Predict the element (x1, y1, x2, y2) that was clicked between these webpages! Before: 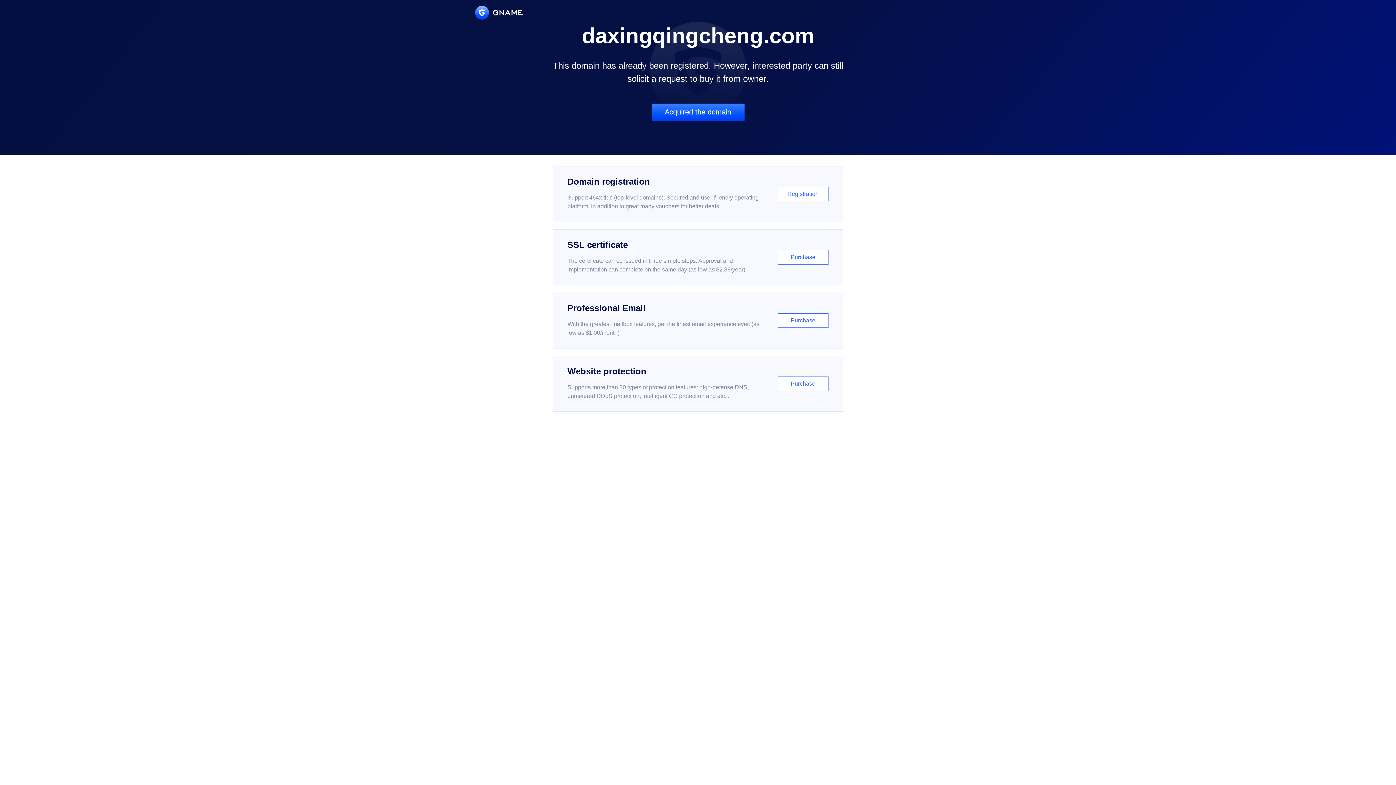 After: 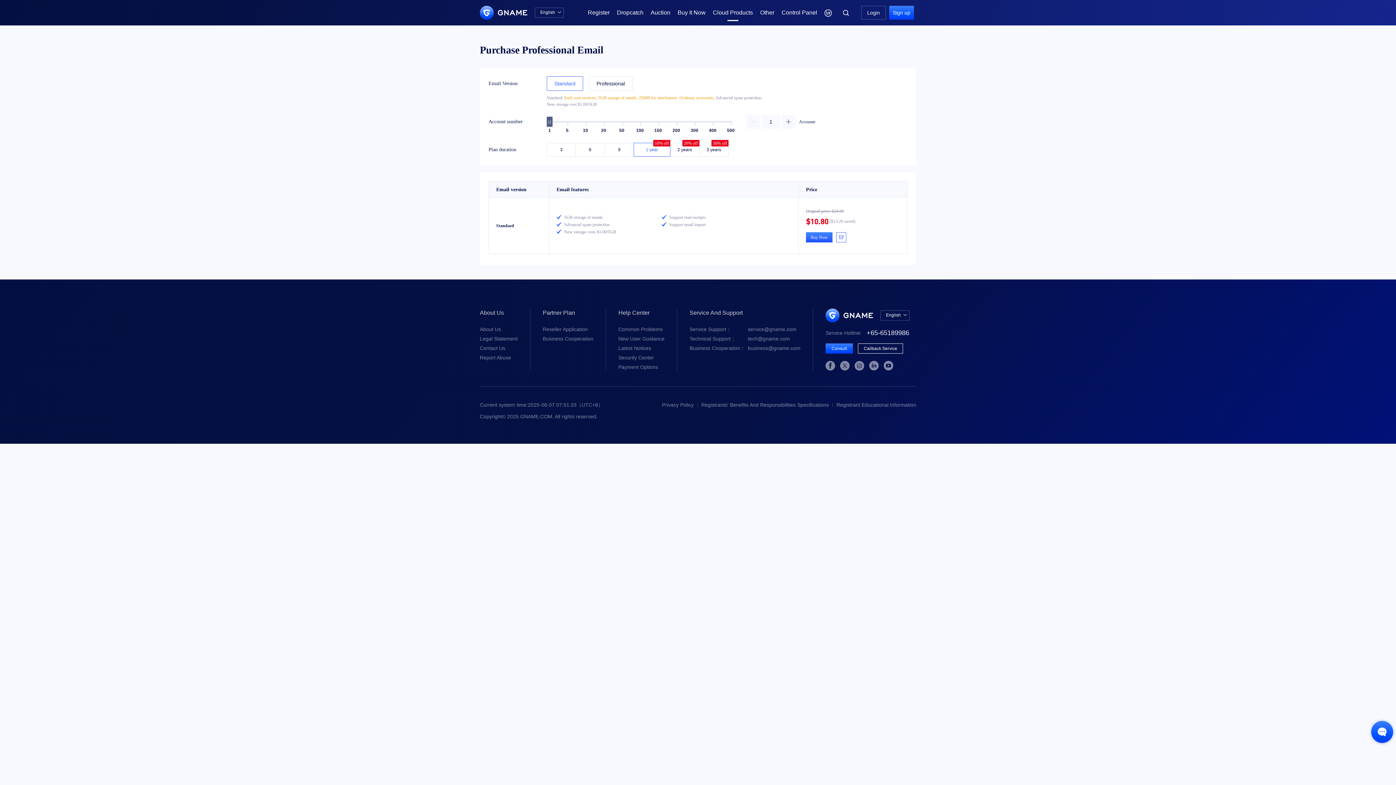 Action: bbox: (552, 292, 843, 348) label: Professional Email

With the greatest mailbox features, get the finest email experience ever. (as low as $1.00/month)

Purchase